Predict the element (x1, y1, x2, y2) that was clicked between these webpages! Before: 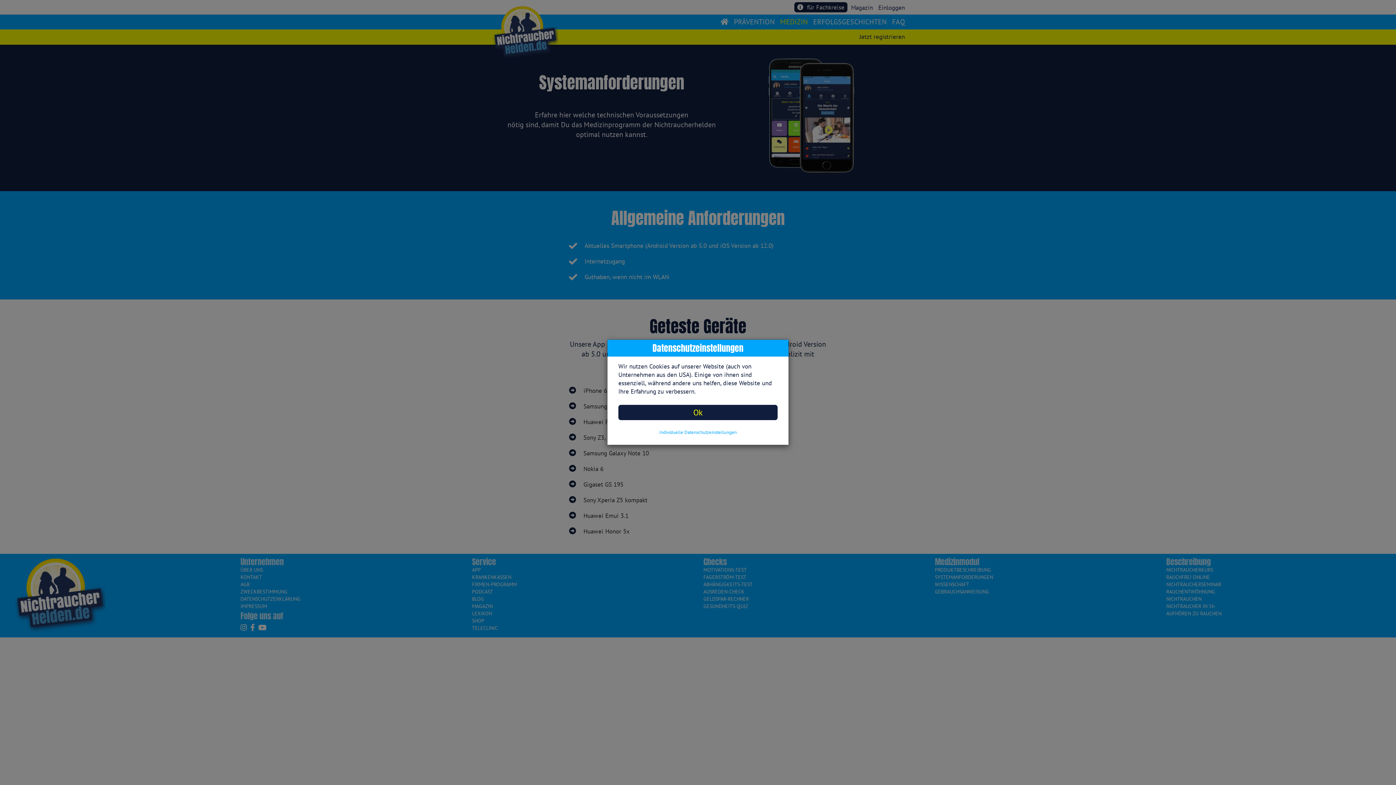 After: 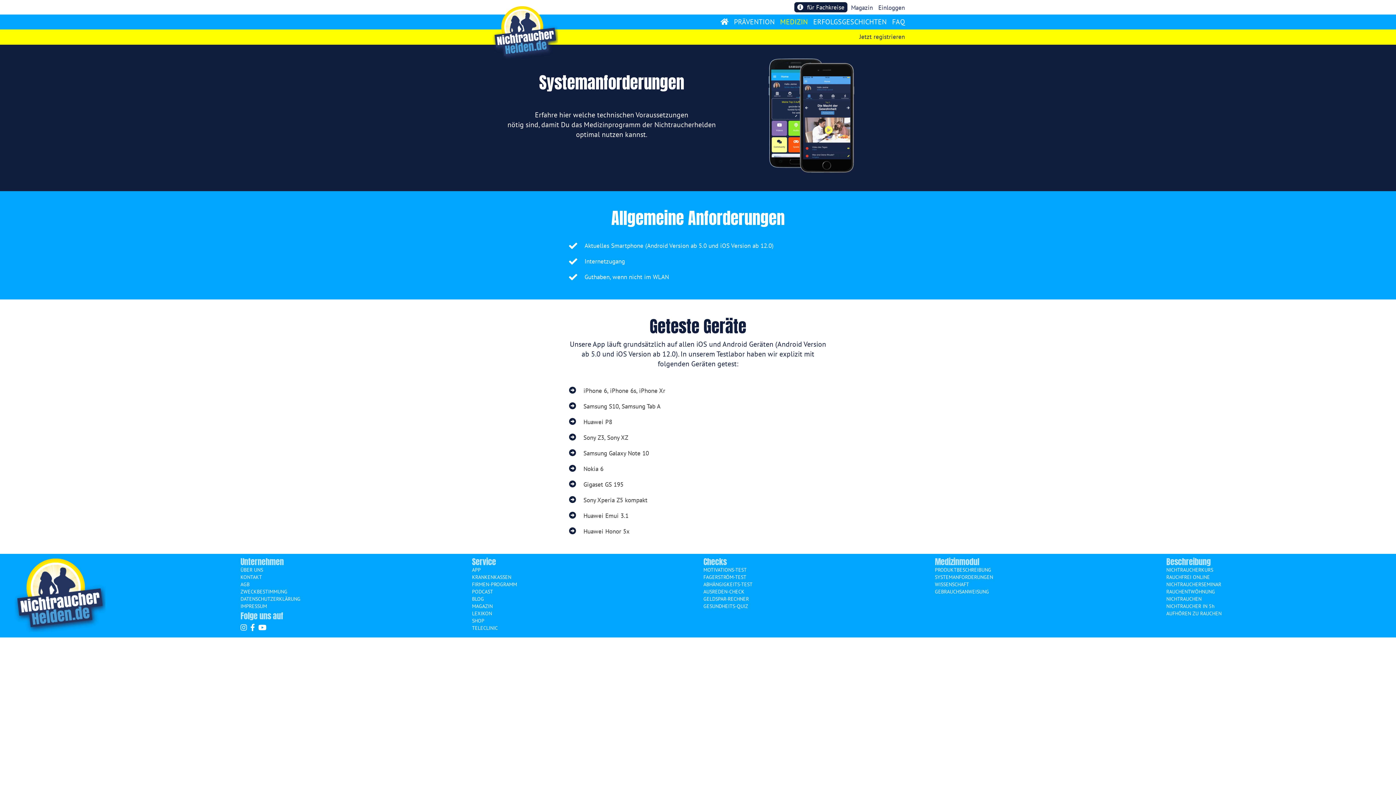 Action: label: Ok bbox: (618, 405, 777, 420)